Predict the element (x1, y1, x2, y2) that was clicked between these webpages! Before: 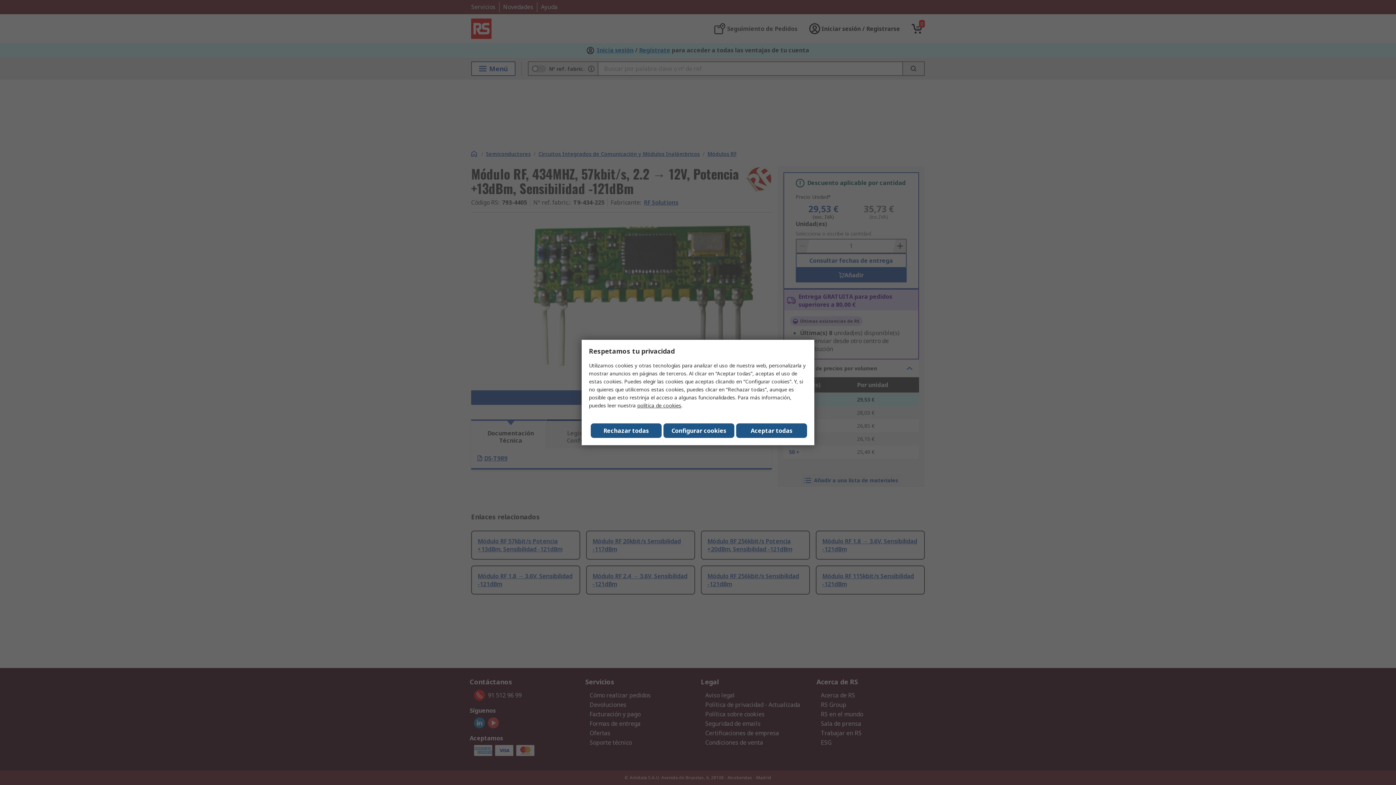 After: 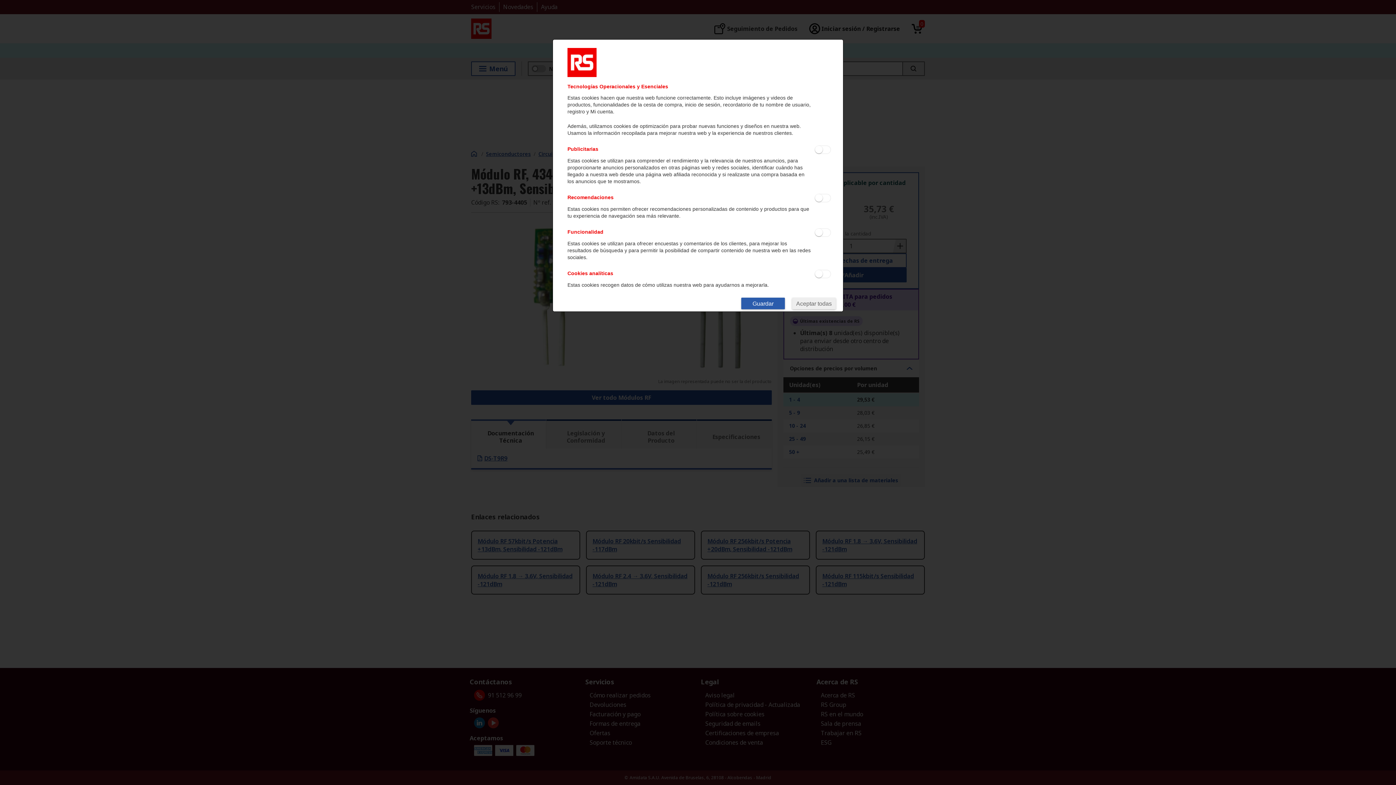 Action: bbox: (663, 423, 734, 438) label: Configurar cookies